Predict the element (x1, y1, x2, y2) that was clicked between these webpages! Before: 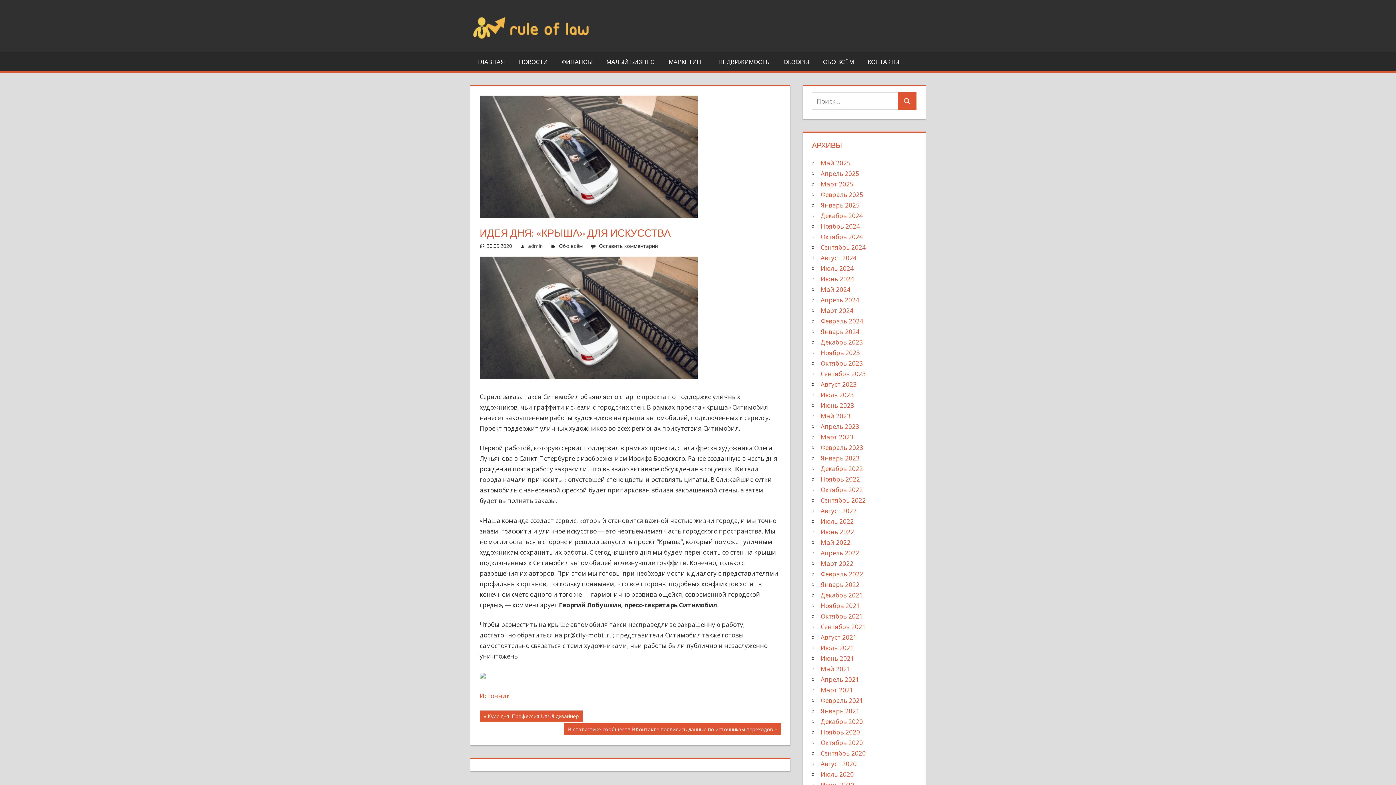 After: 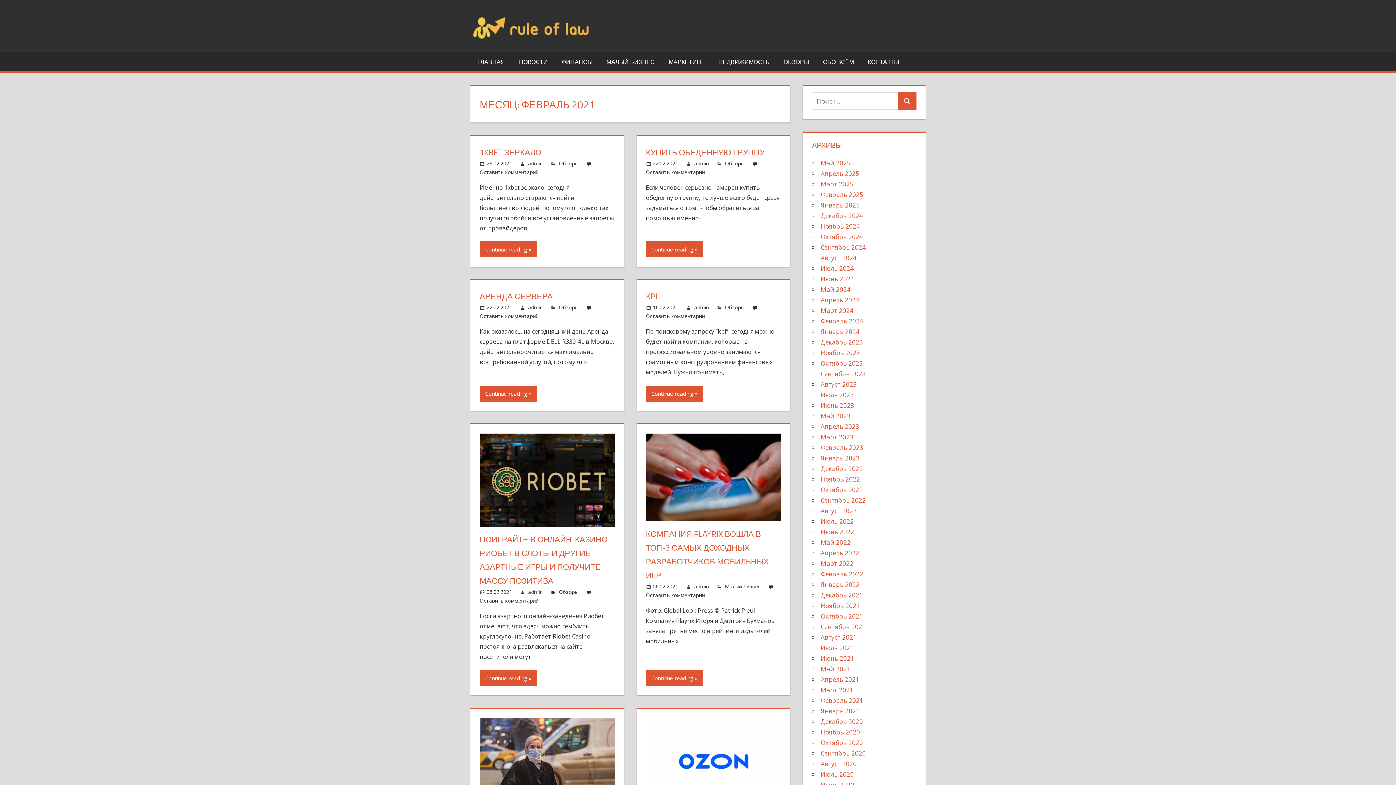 Action: label: Февраль 2021 bbox: (820, 696, 863, 705)